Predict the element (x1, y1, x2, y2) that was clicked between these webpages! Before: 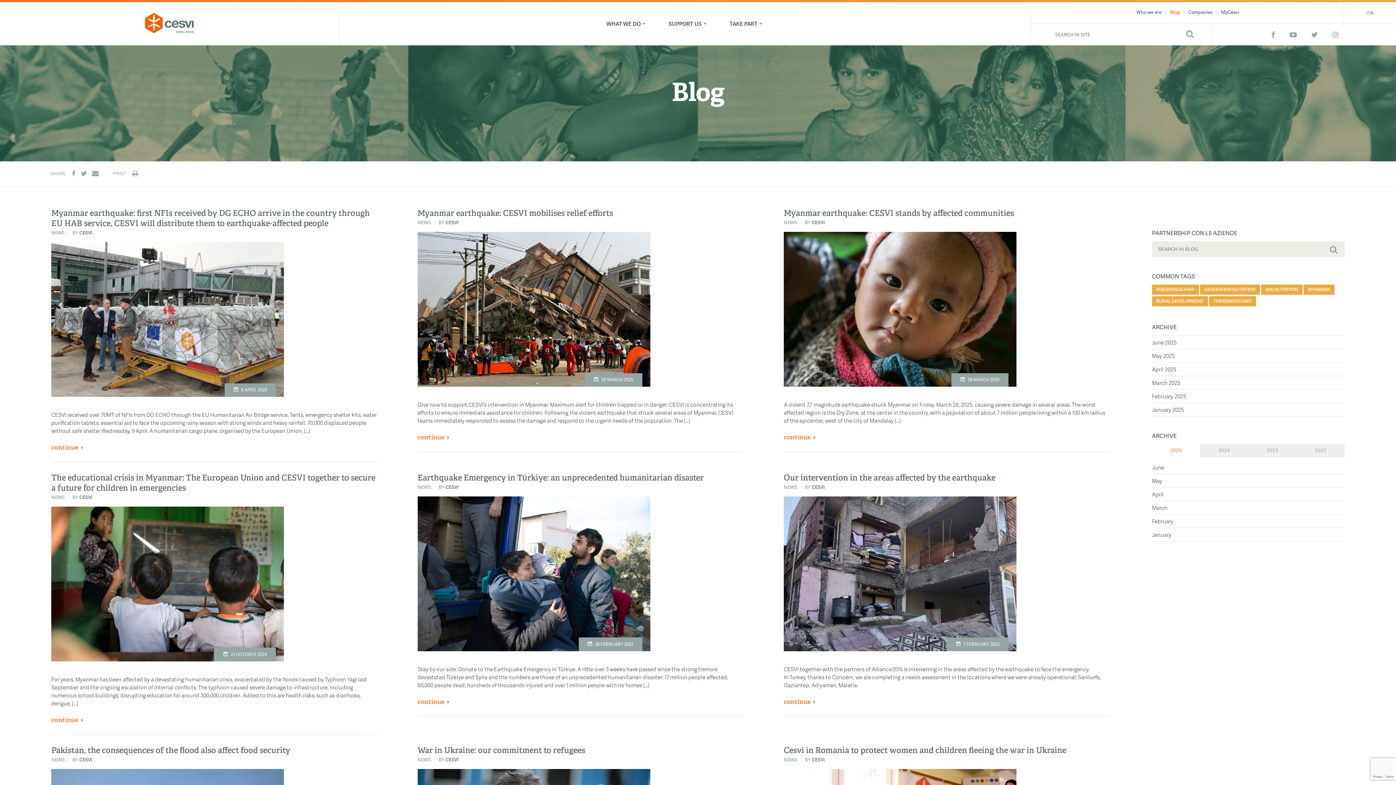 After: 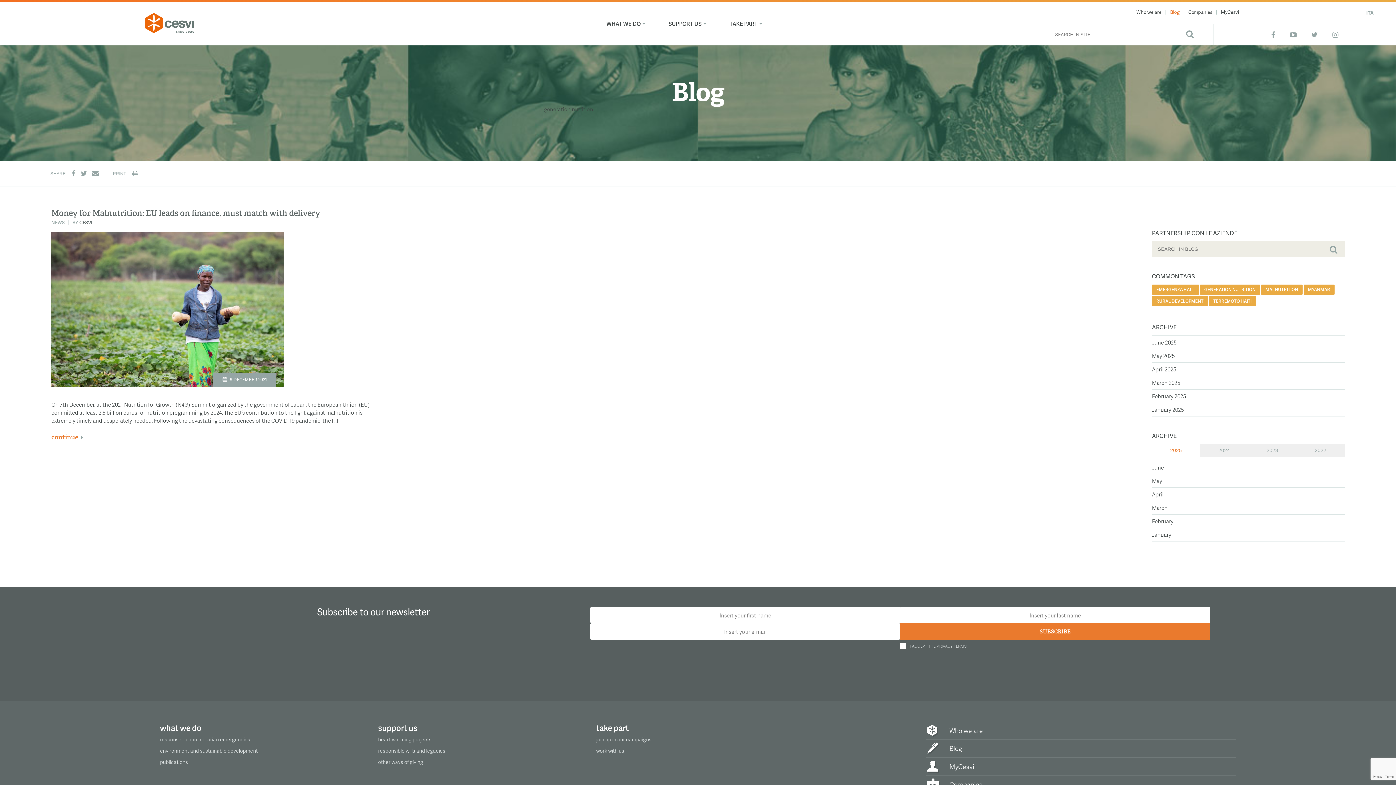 Action: bbox: (1200, 284, 1260, 295) label: generation nutrition (1 item)